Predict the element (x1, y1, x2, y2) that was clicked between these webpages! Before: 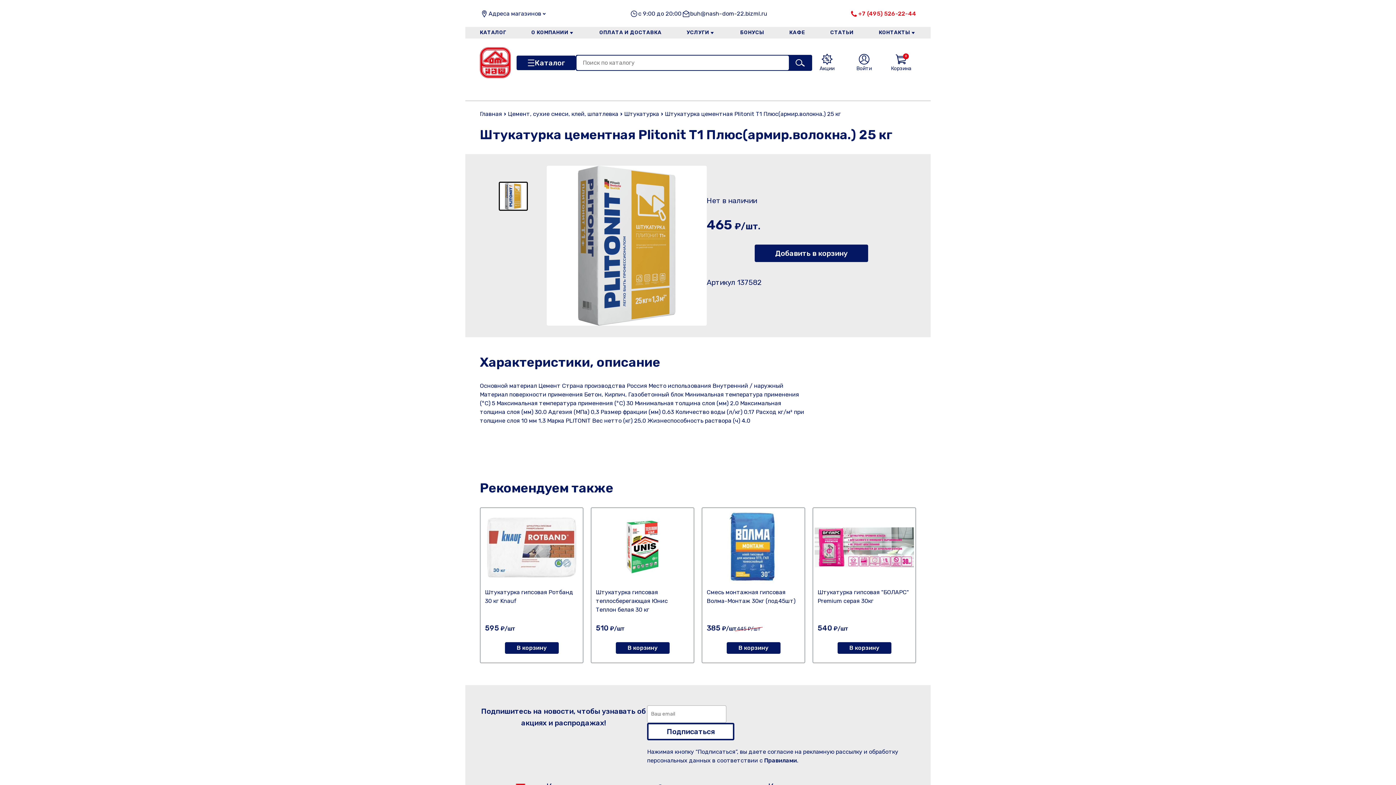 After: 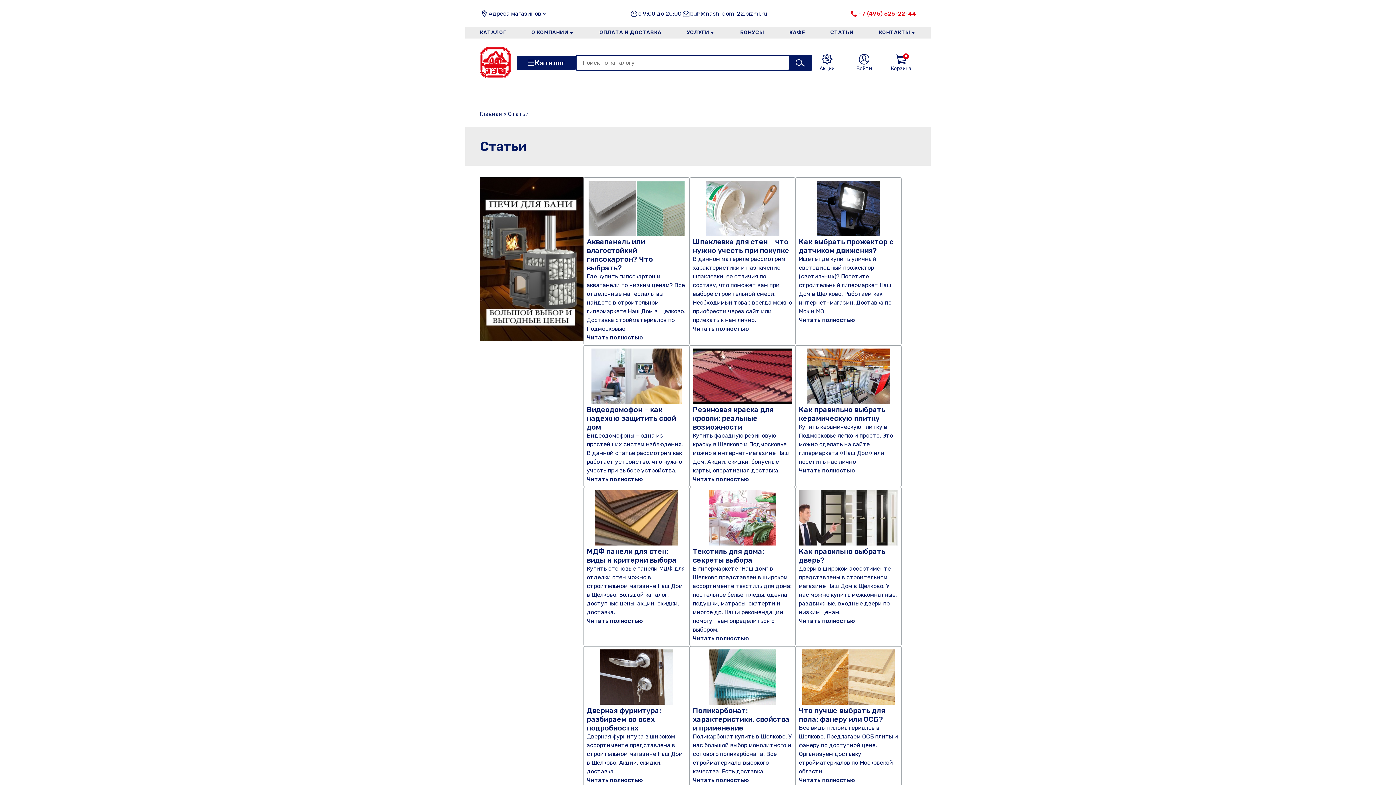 Action: bbox: (830, 26, 853, 38) label: СТАТЬИ